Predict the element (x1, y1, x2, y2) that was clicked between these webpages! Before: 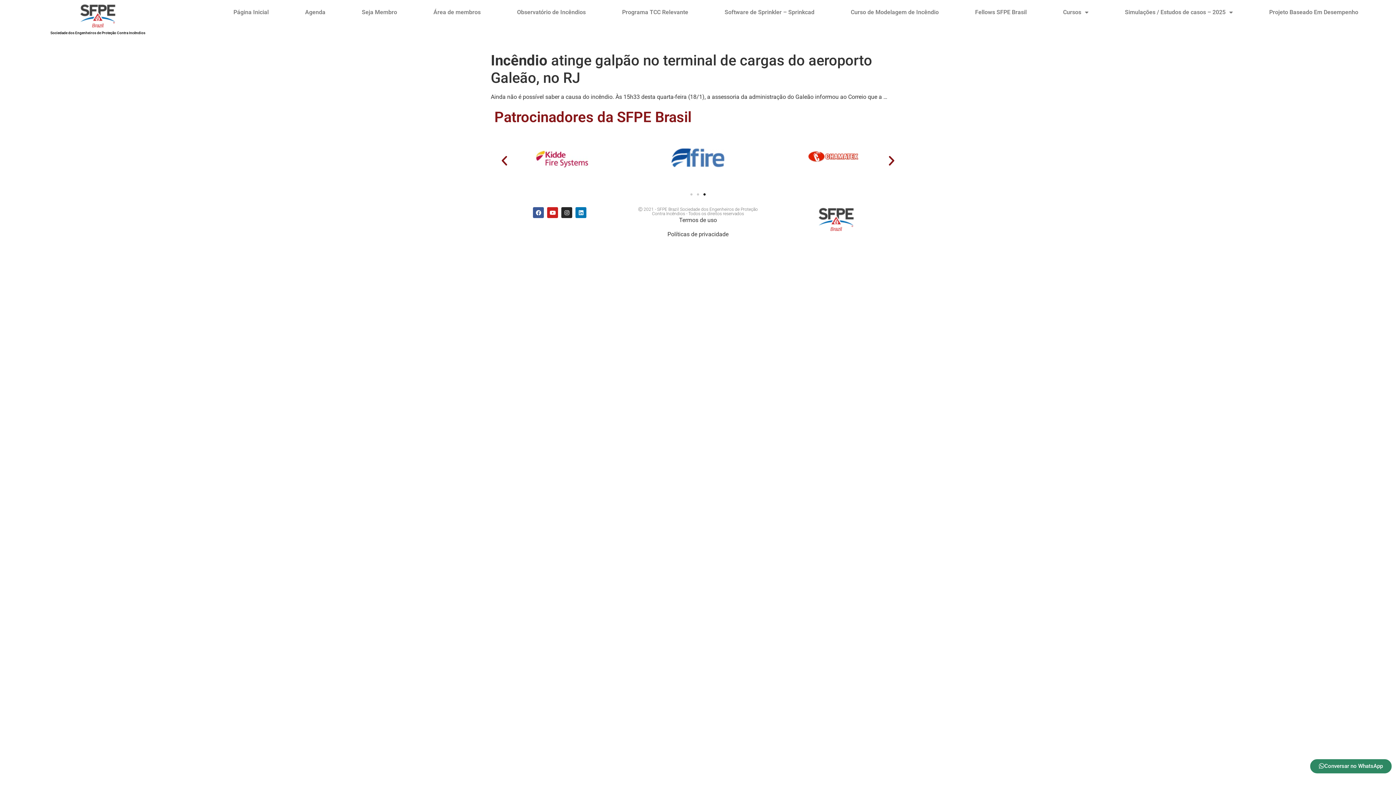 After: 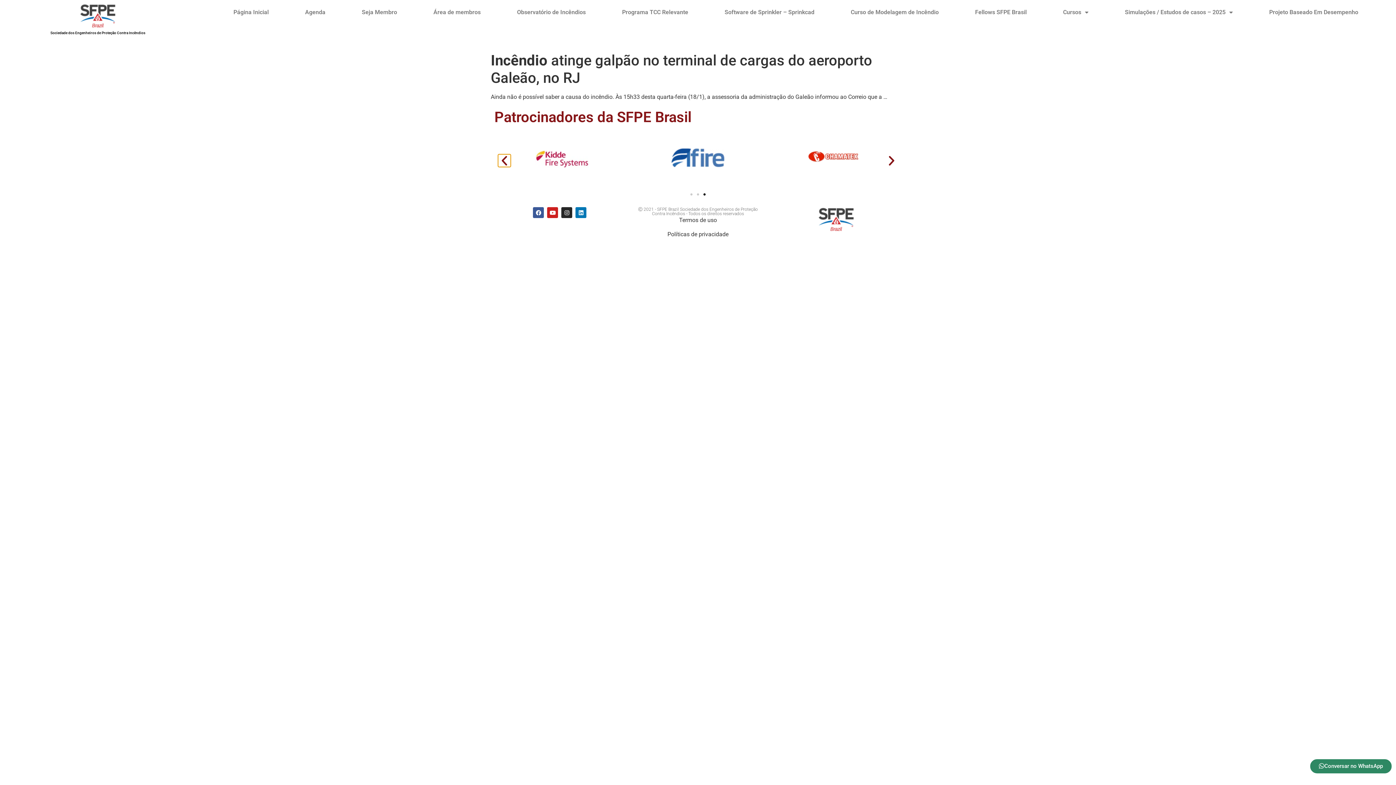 Action: label: Slide anterior bbox: (498, 154, 510, 167)